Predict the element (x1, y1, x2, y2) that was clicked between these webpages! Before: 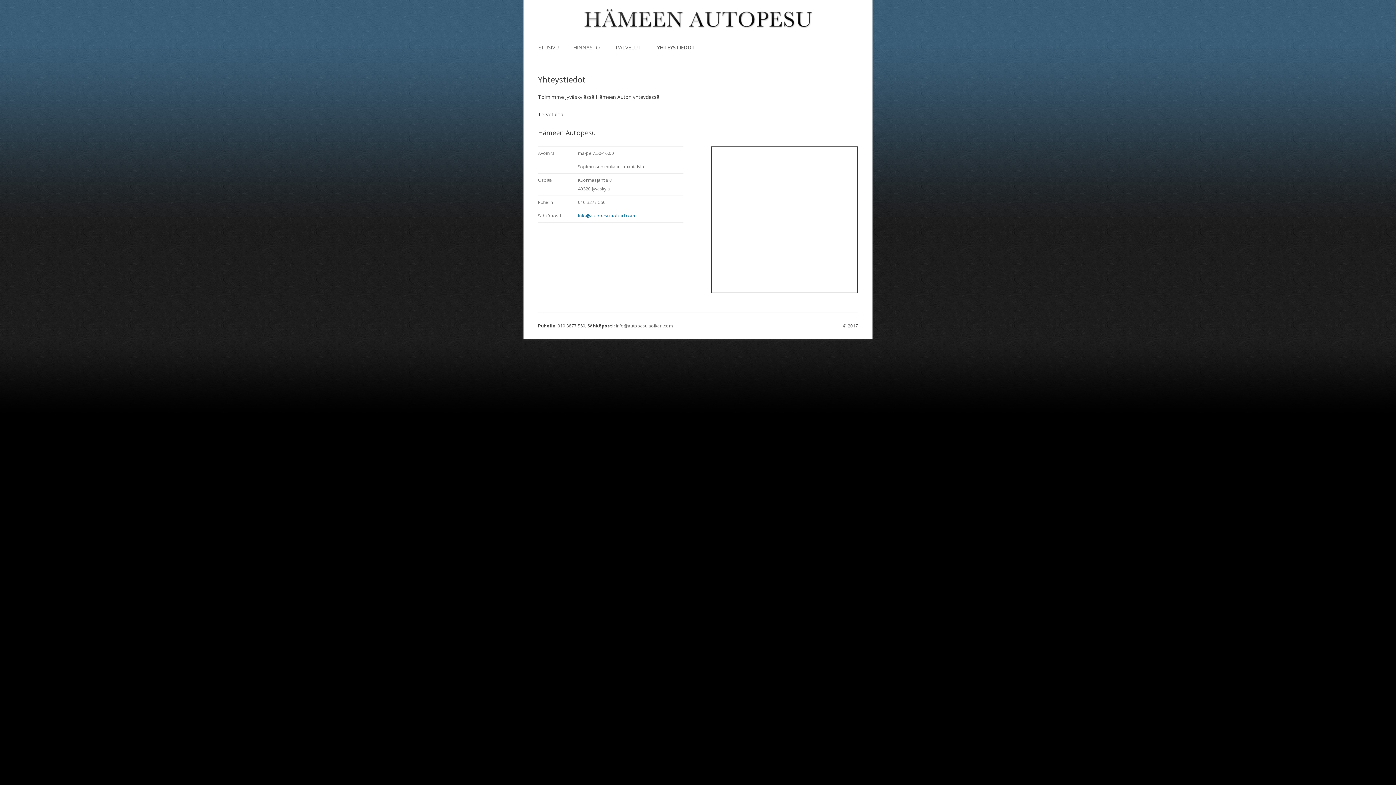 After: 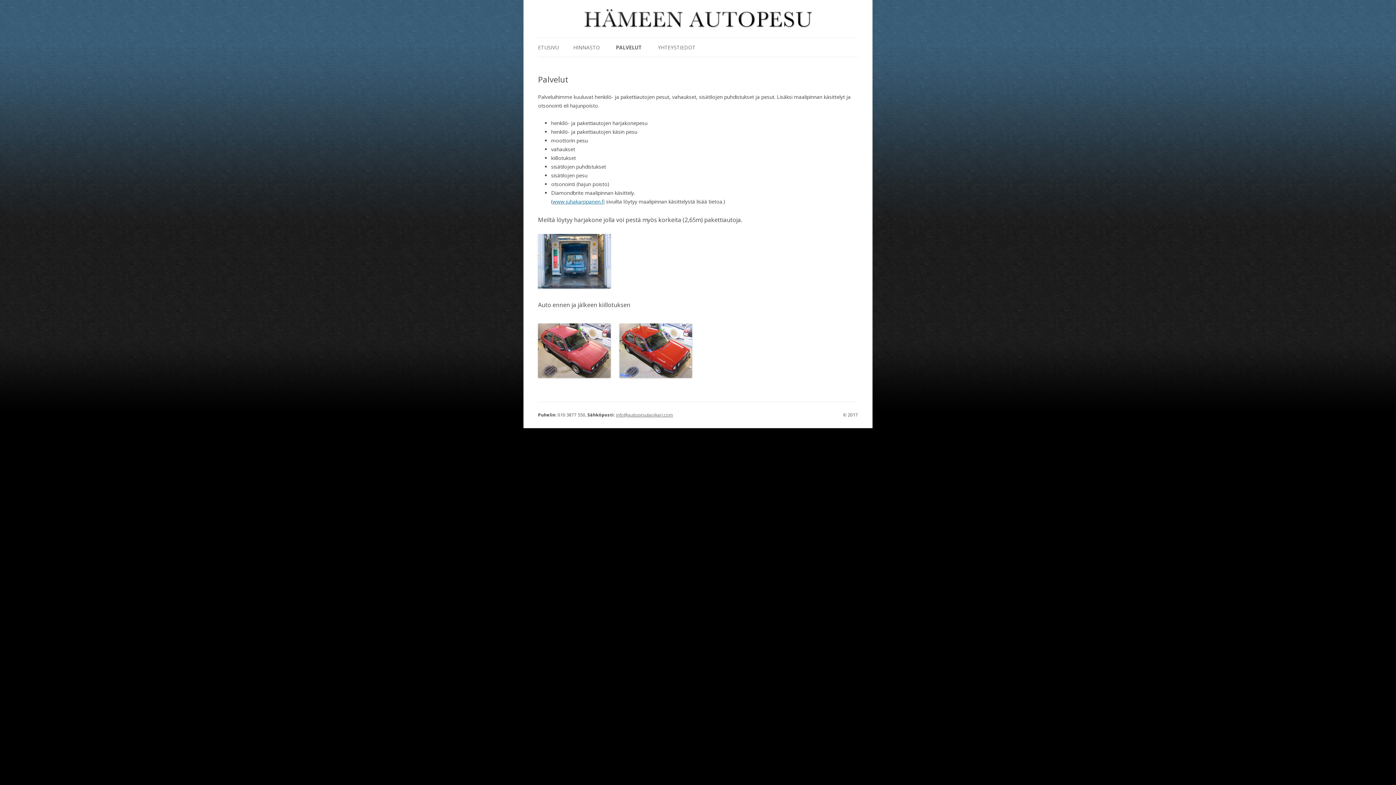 Action: label: PALVELUT bbox: (616, 38, 641, 56)